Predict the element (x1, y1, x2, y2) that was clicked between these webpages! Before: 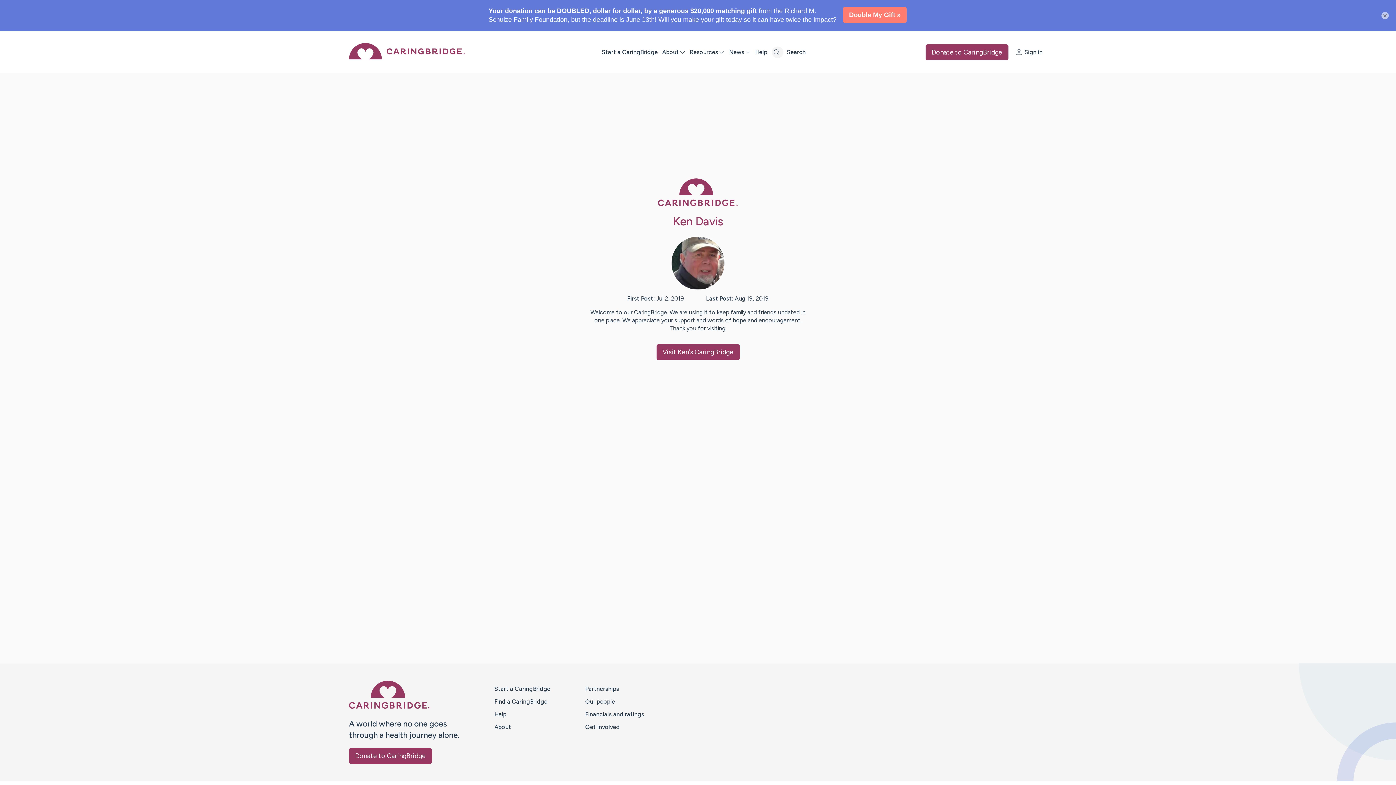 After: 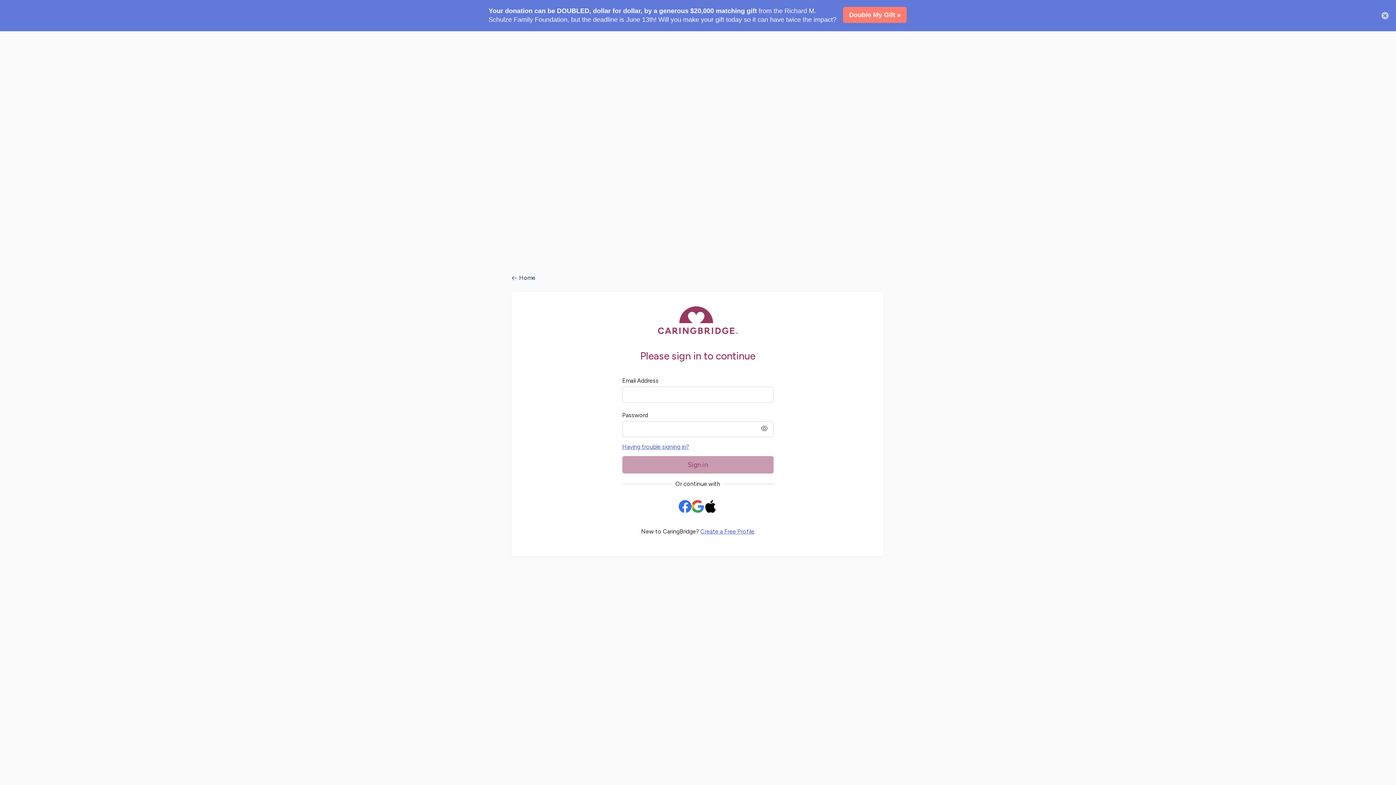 Action: bbox: (1016, 17, 1047, 24) label: Sign in